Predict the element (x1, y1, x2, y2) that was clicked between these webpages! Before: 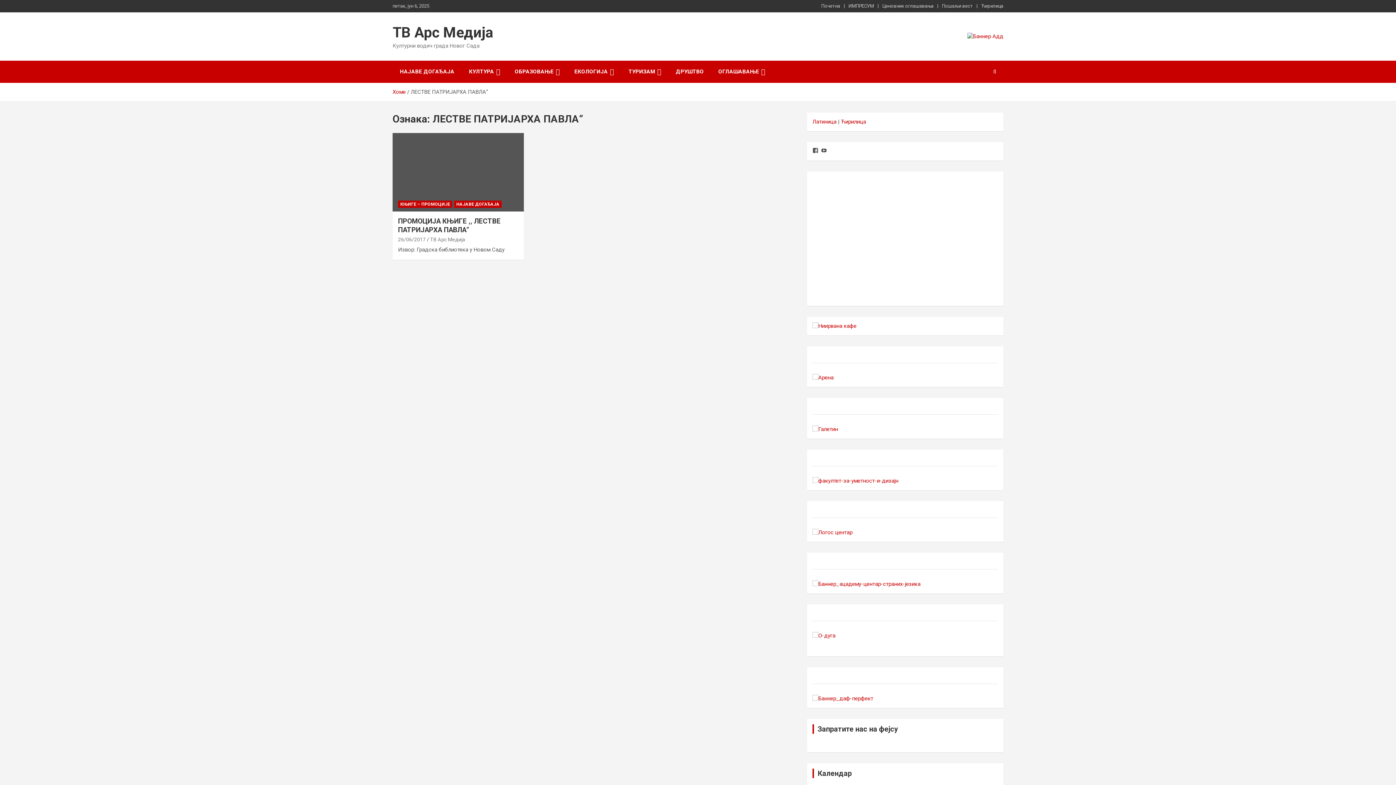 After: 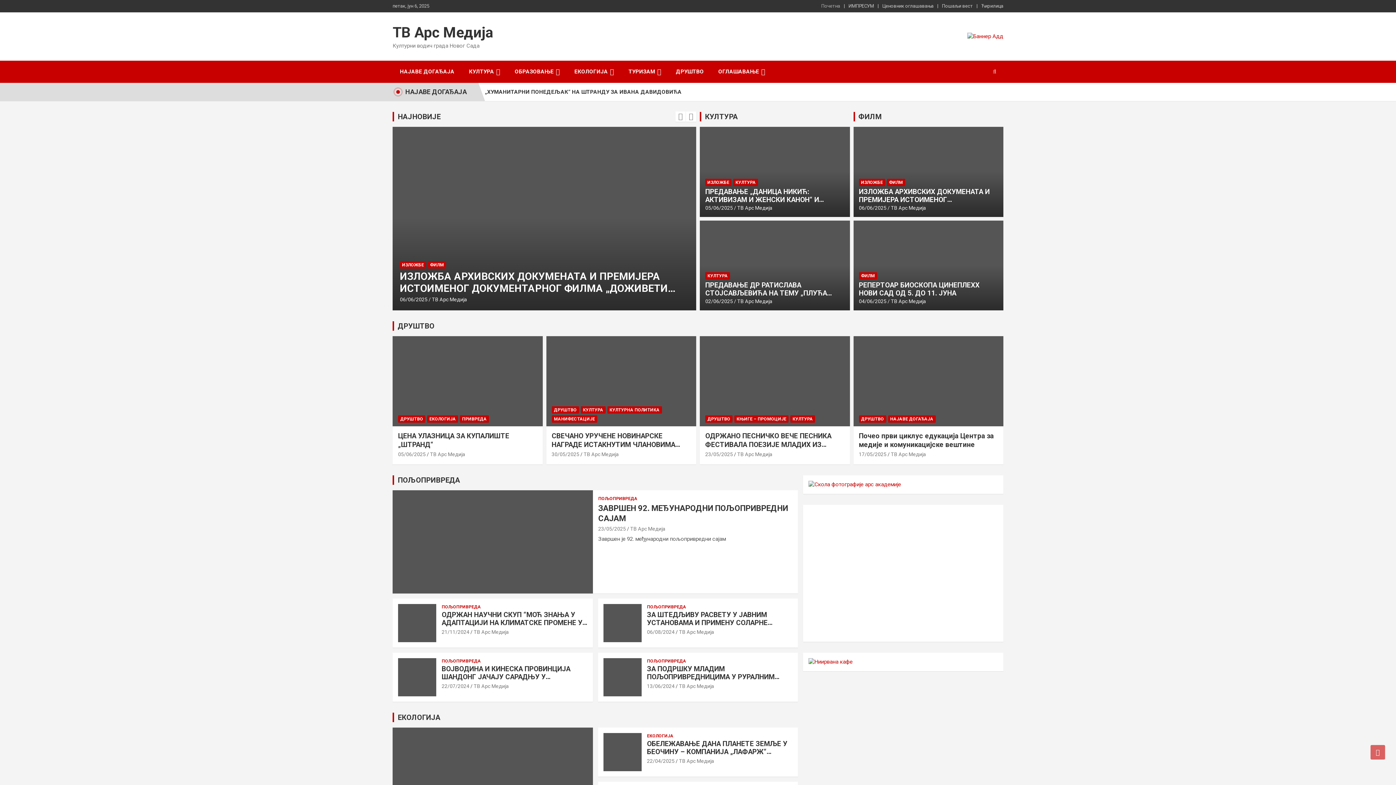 Action: label: Хоме bbox: (392, 88, 405, 95)